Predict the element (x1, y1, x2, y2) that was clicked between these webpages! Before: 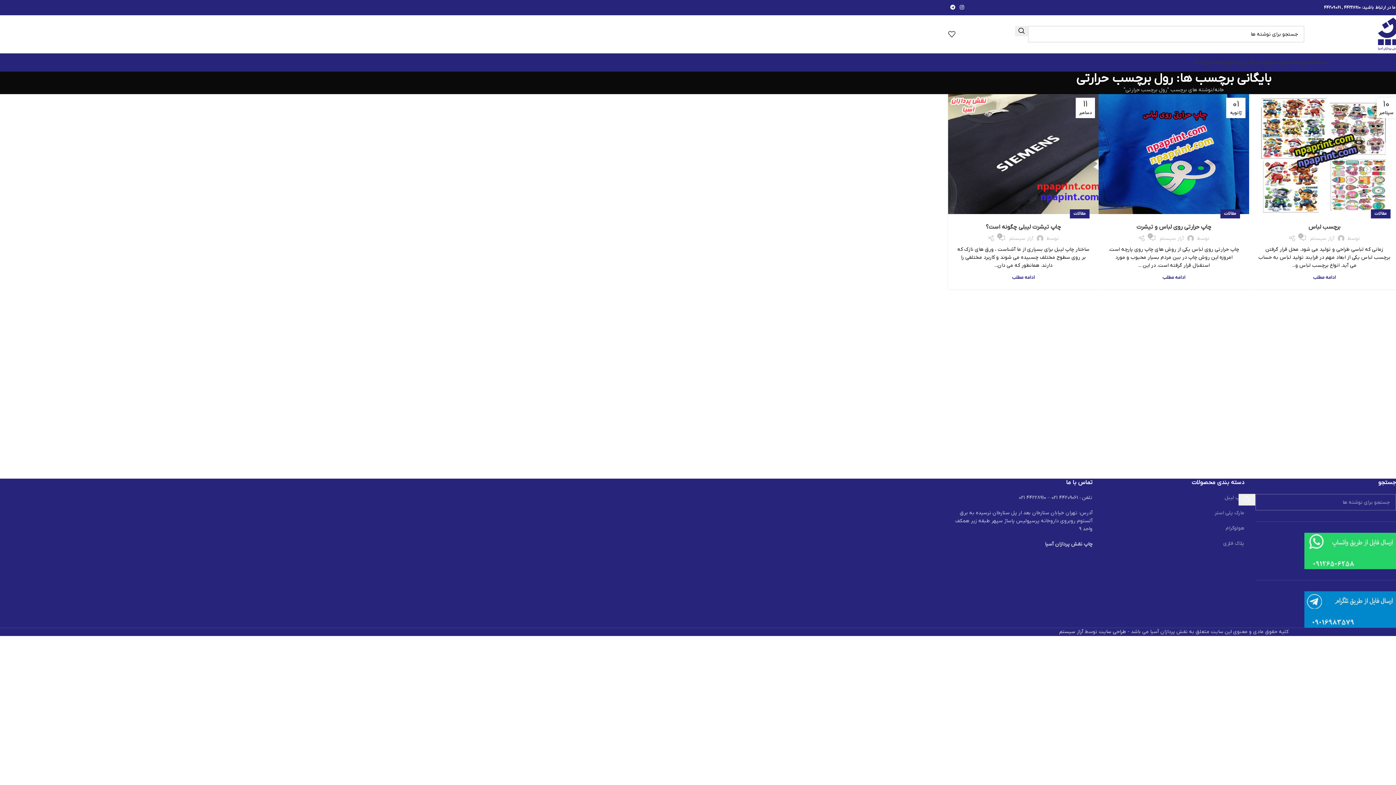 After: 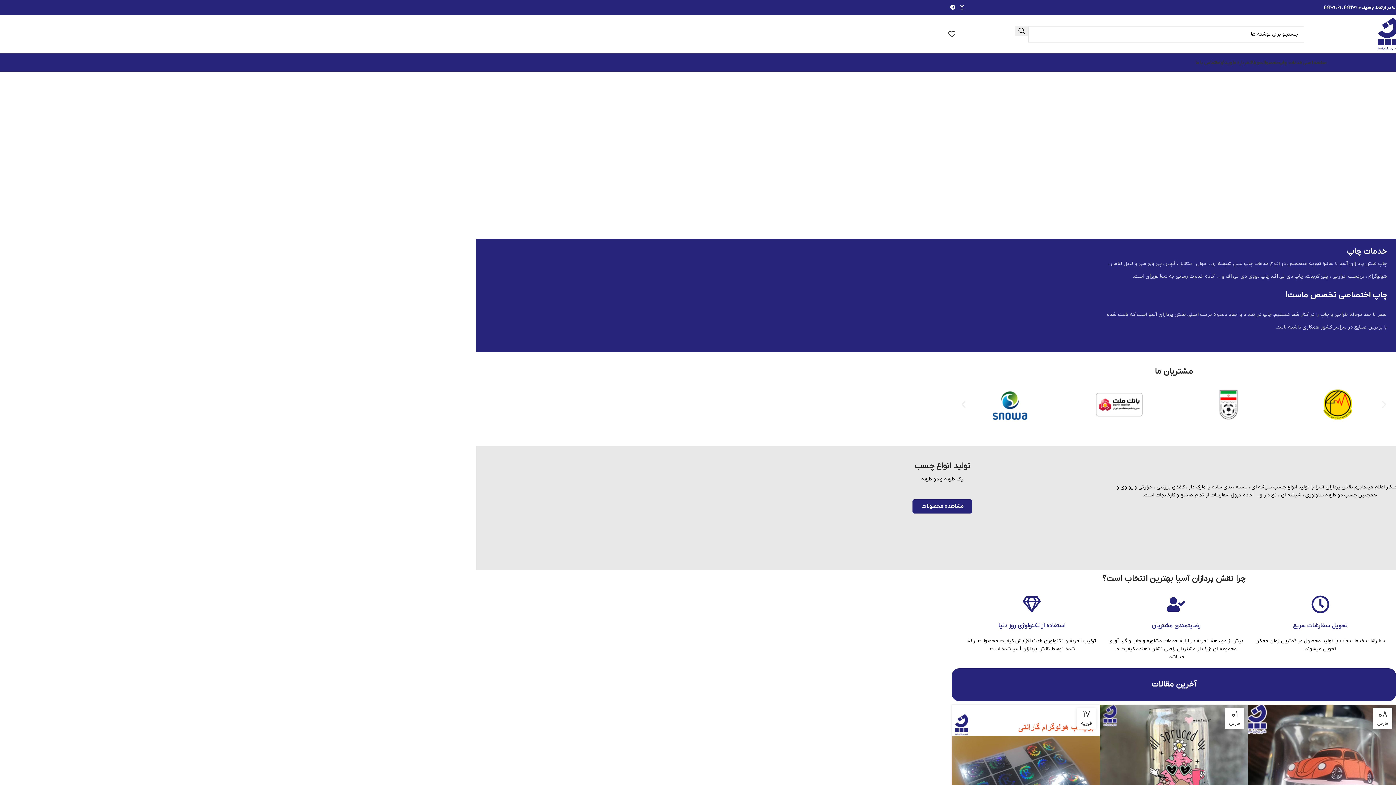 Action: label: Site logo bbox: (1377, 30, 1400, 37)